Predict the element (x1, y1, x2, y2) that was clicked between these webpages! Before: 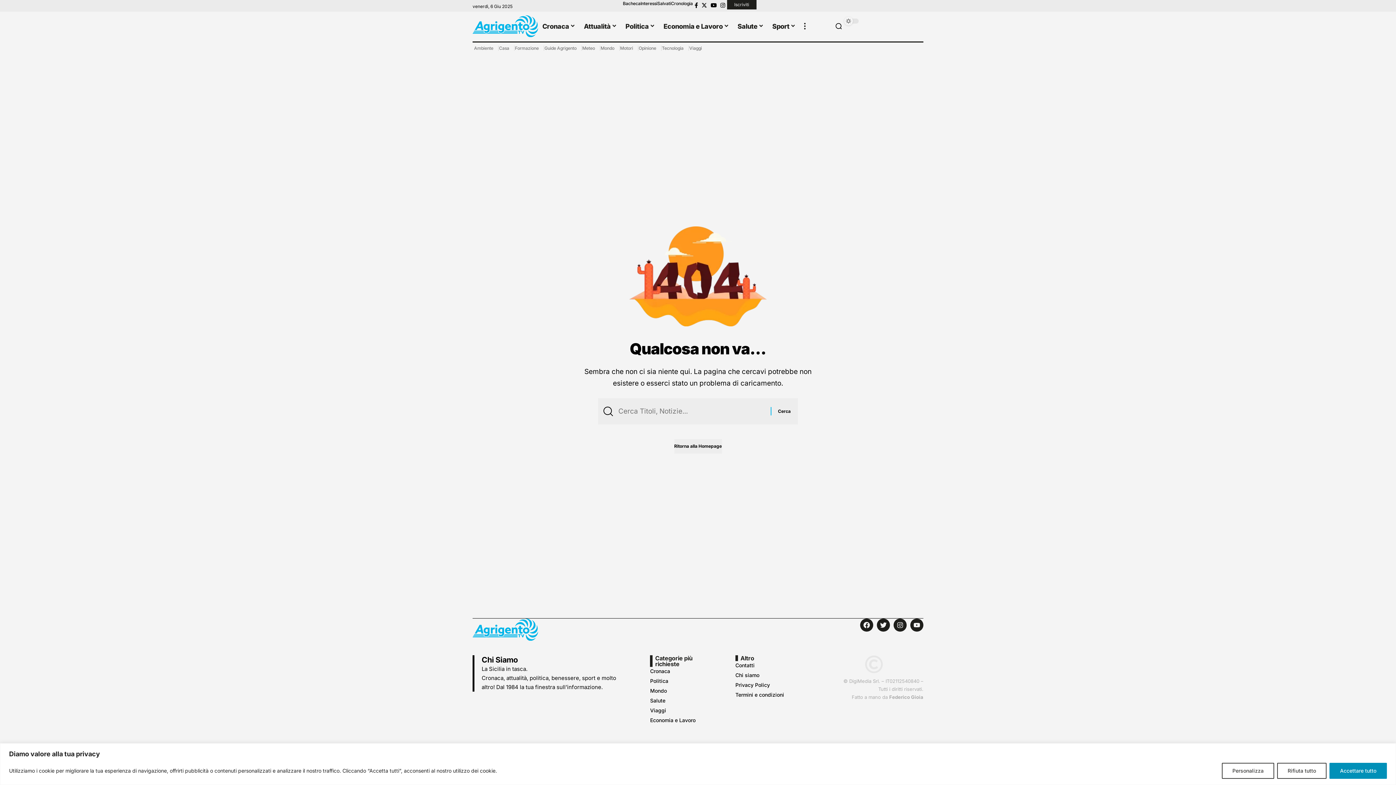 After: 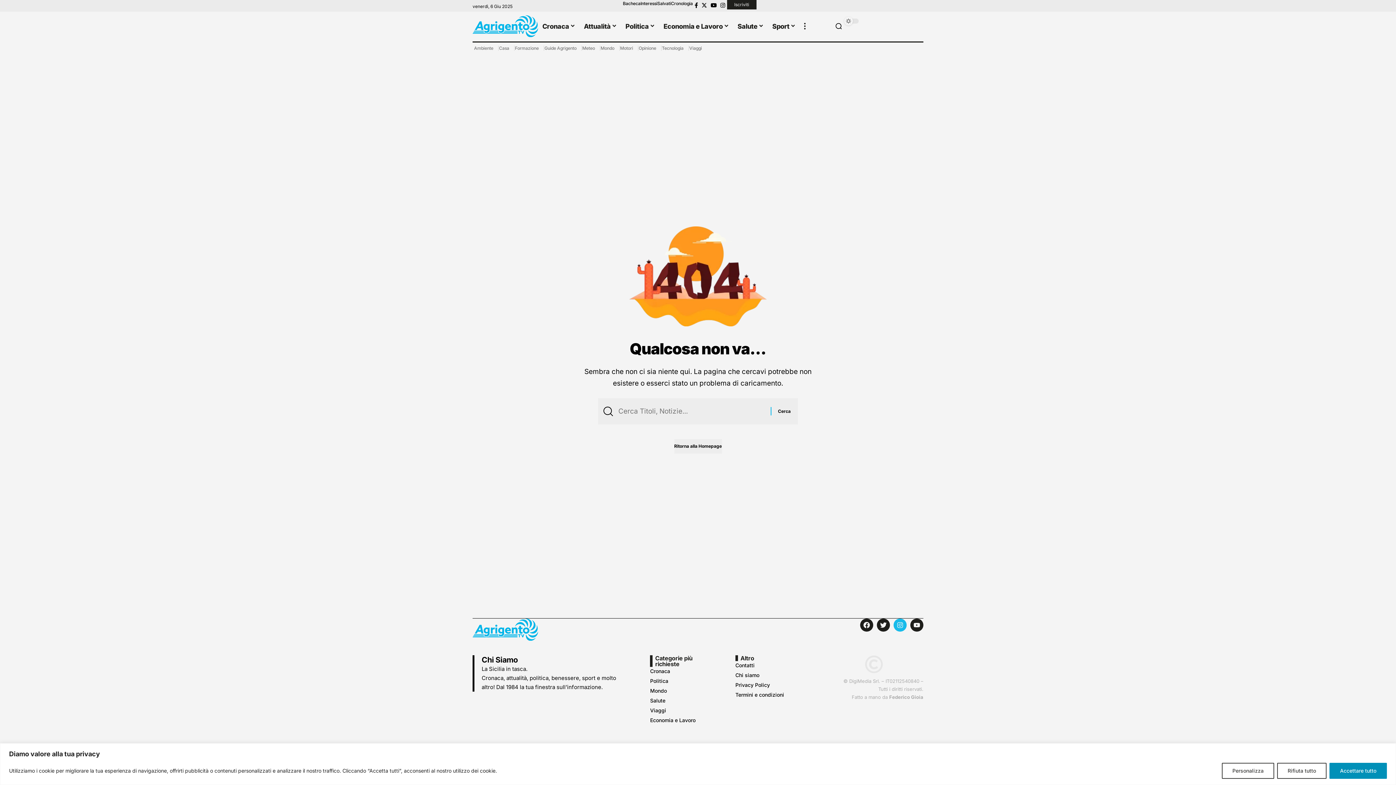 Action: bbox: (893, 619, 906, 632) label: Instagram